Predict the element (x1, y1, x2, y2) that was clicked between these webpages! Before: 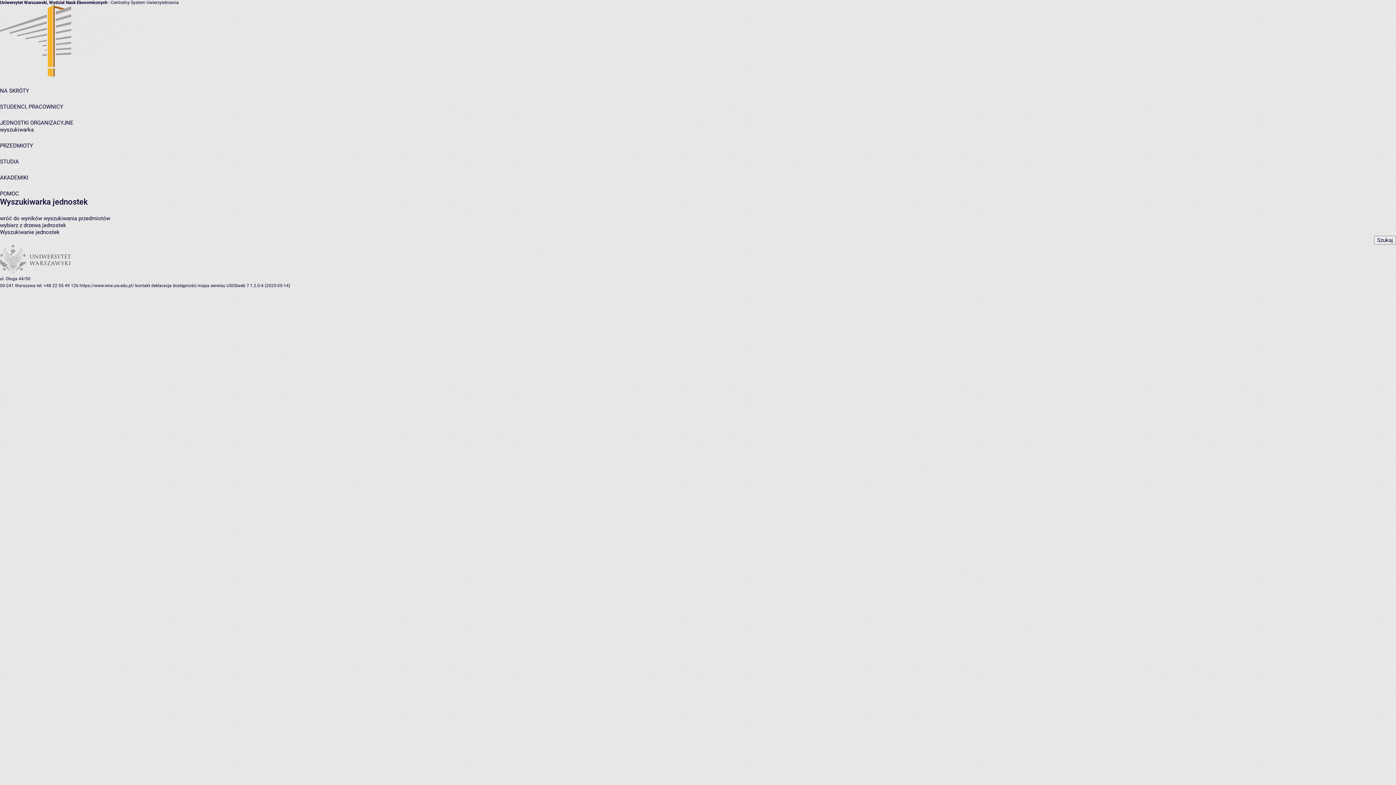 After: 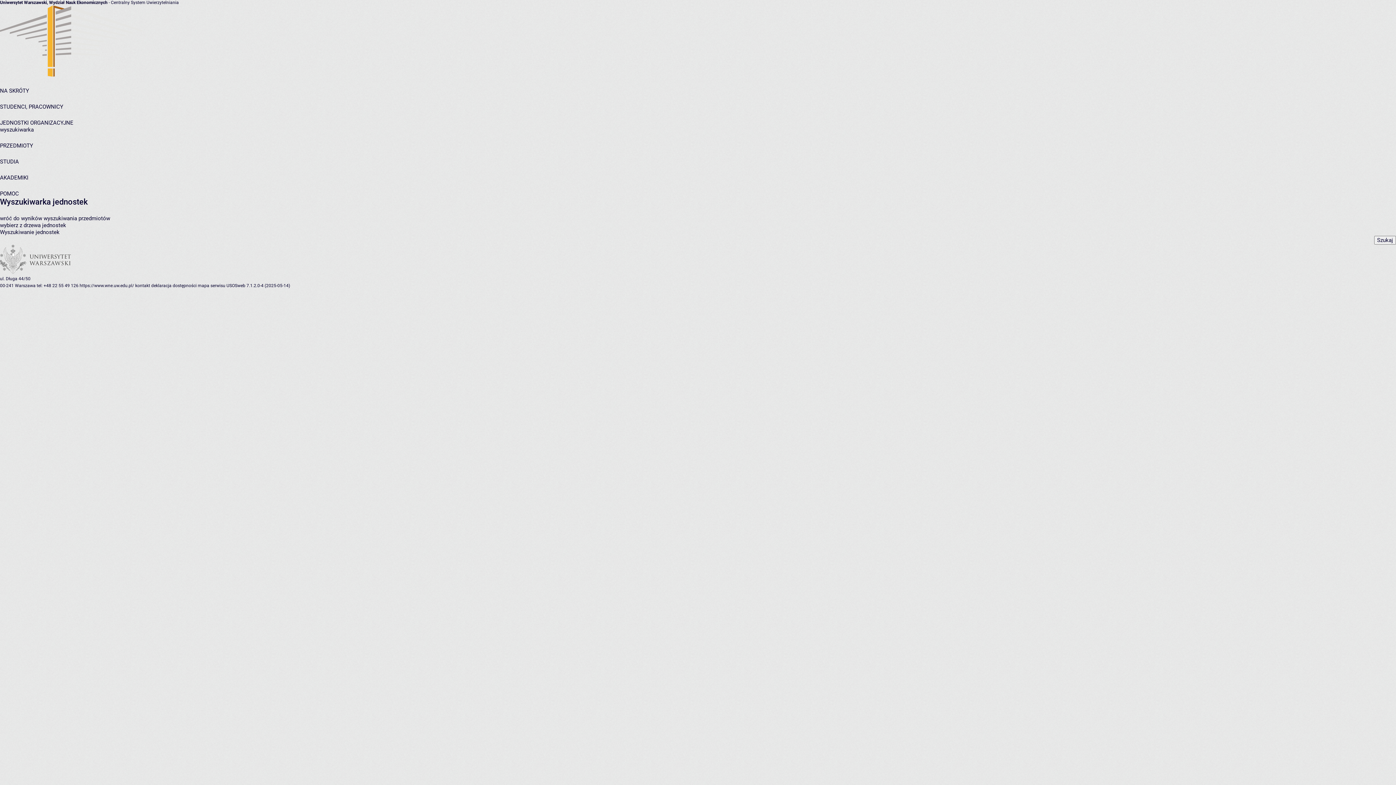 Action: label: wróć do wyników wyszukiwania przedmiotów bbox: (0, 215, 110, 221)